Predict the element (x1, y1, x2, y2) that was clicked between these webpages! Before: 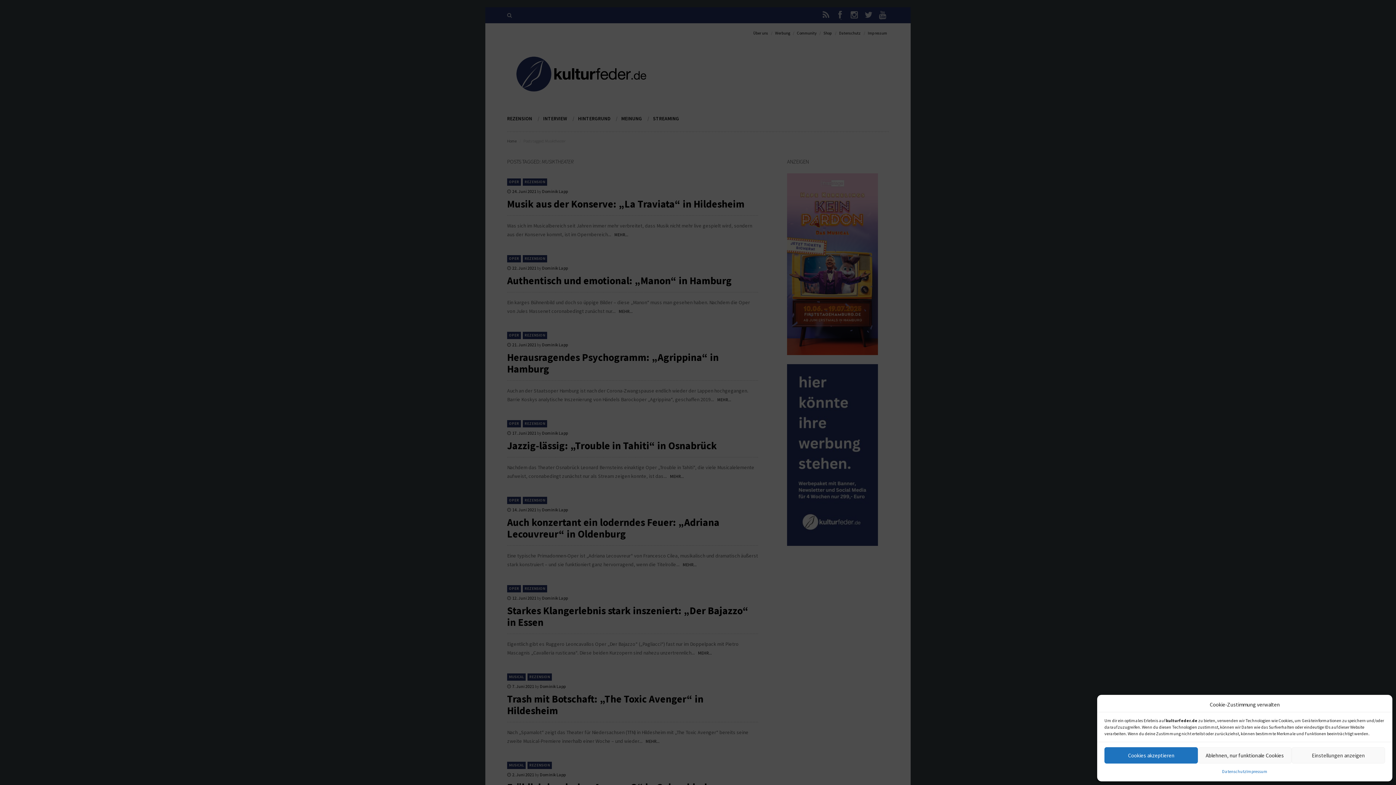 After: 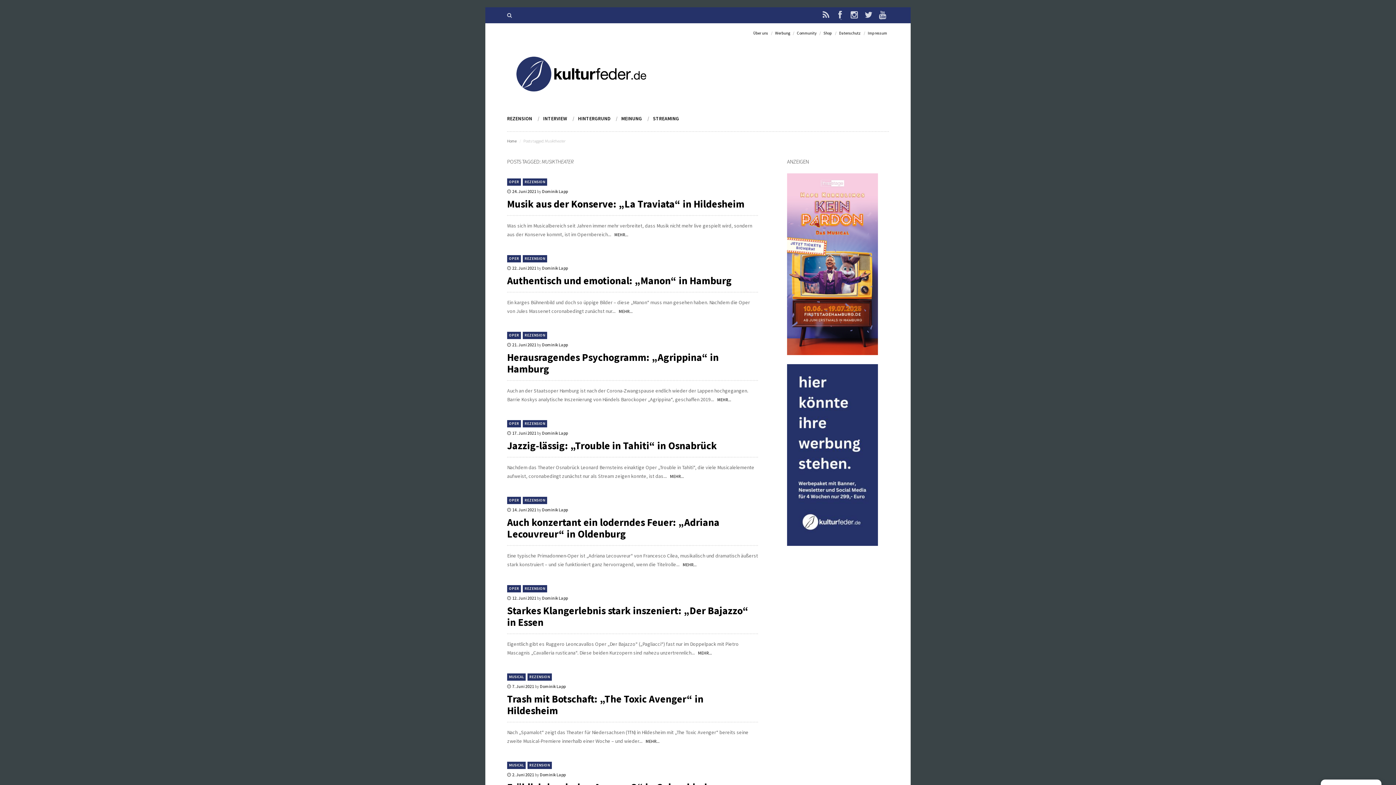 Action: label: Cookies akzeptieren bbox: (1104, 747, 1198, 764)